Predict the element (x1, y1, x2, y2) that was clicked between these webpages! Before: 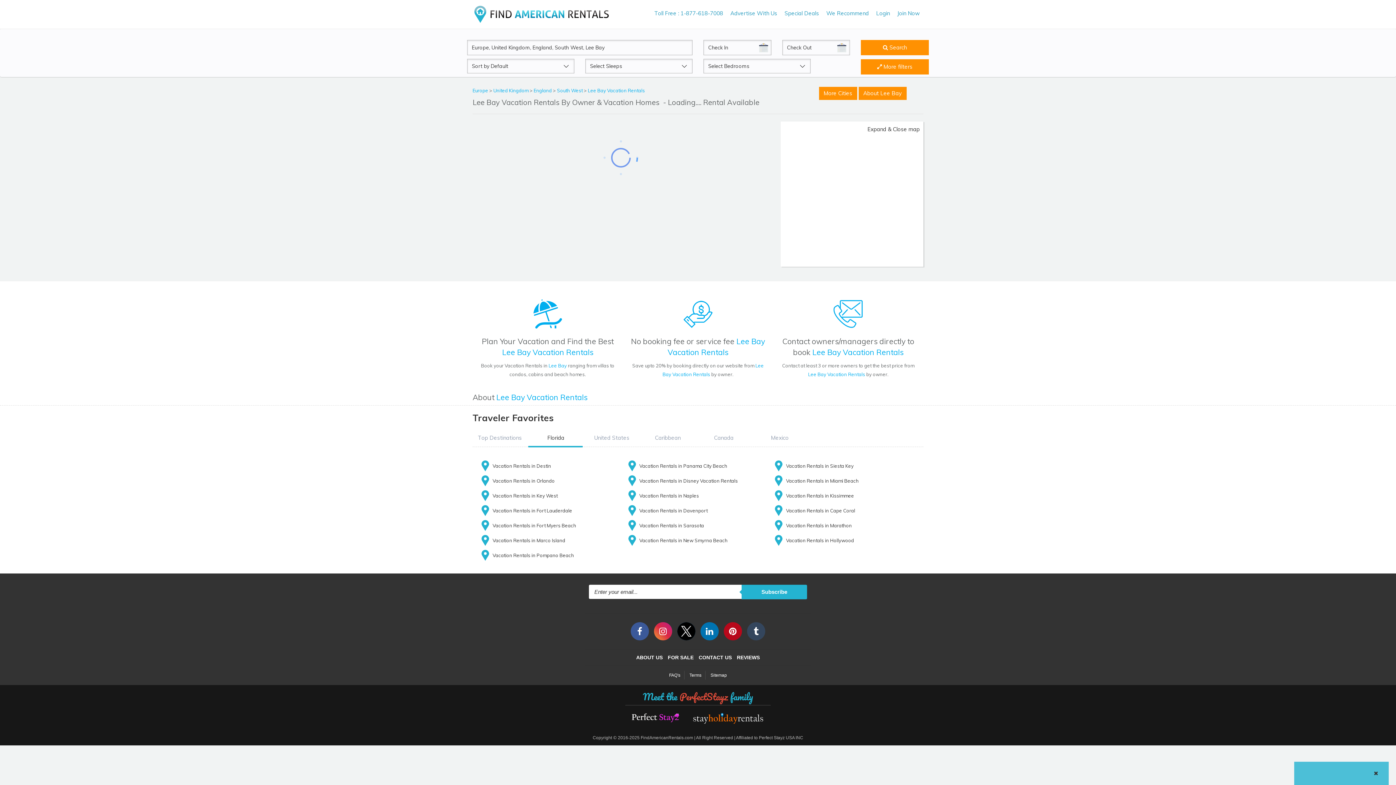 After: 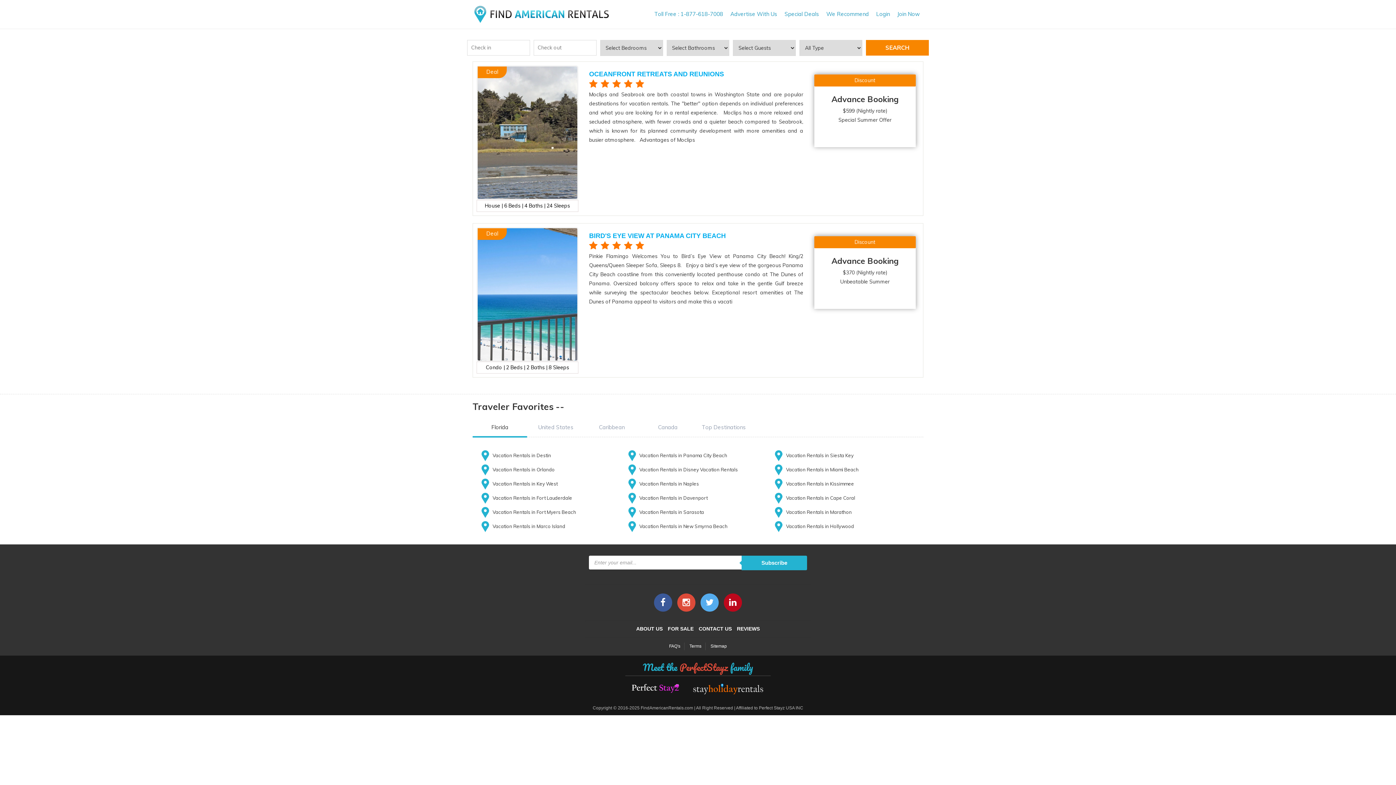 Action: label: Special Deals bbox: (781, 8, 822, 18)